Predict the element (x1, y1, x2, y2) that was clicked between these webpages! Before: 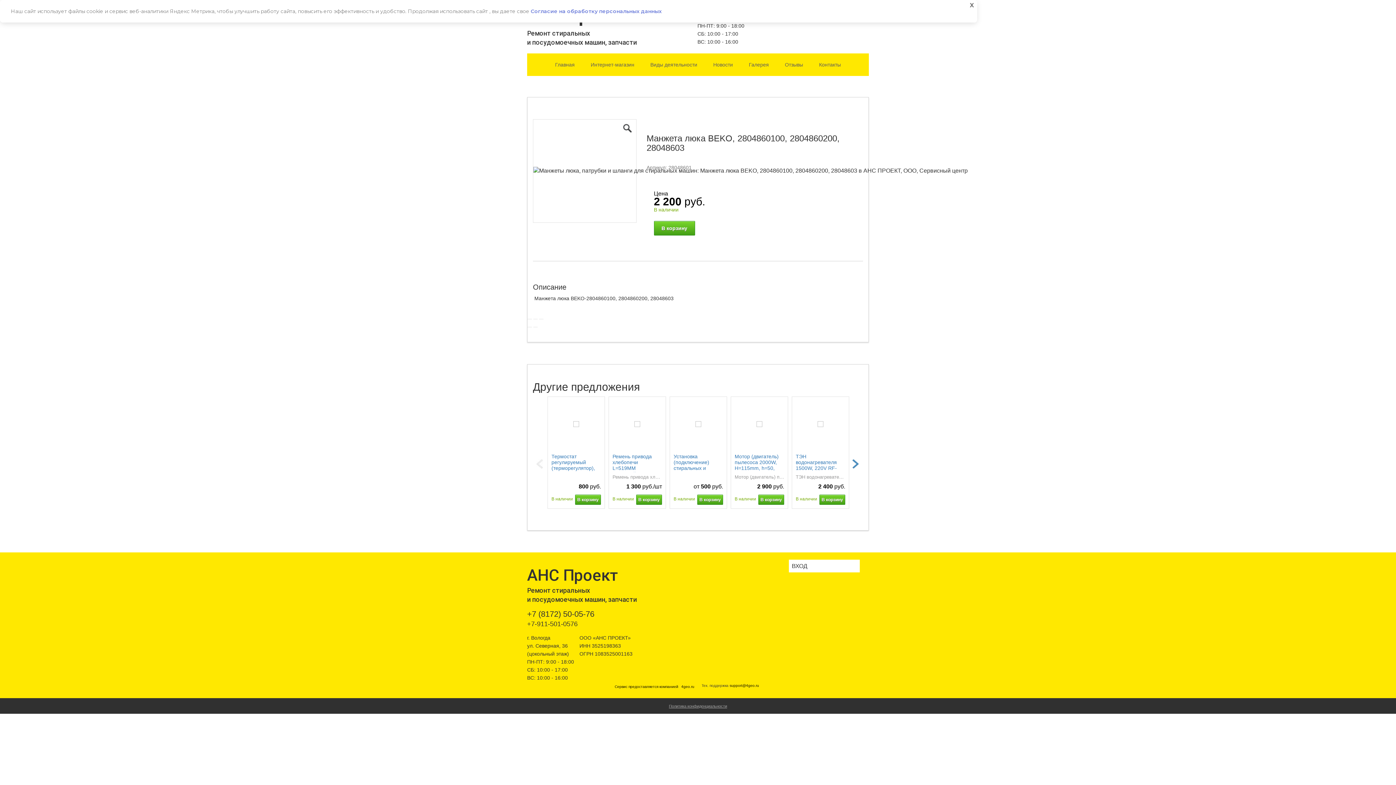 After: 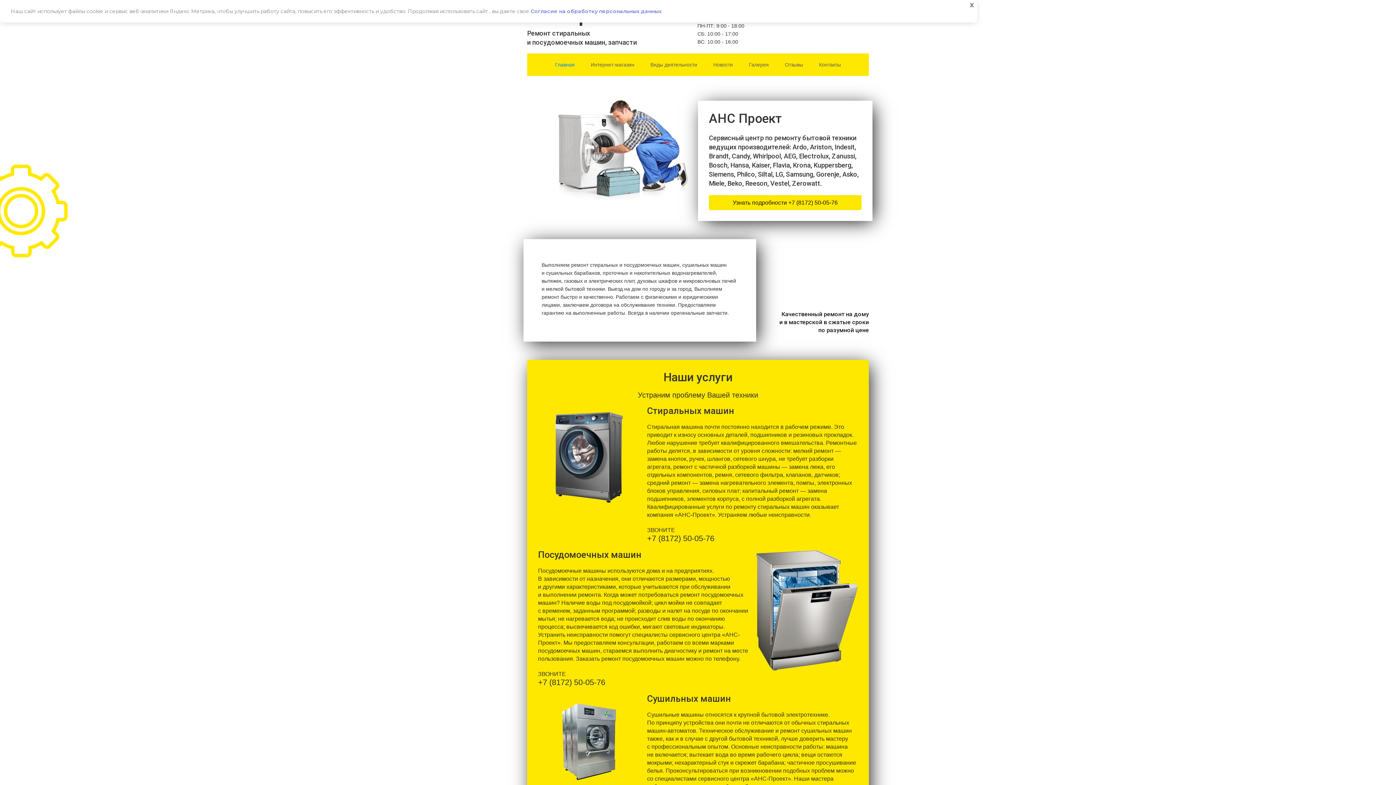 Action: bbox: (548, 53, 582, 76) label: Главная